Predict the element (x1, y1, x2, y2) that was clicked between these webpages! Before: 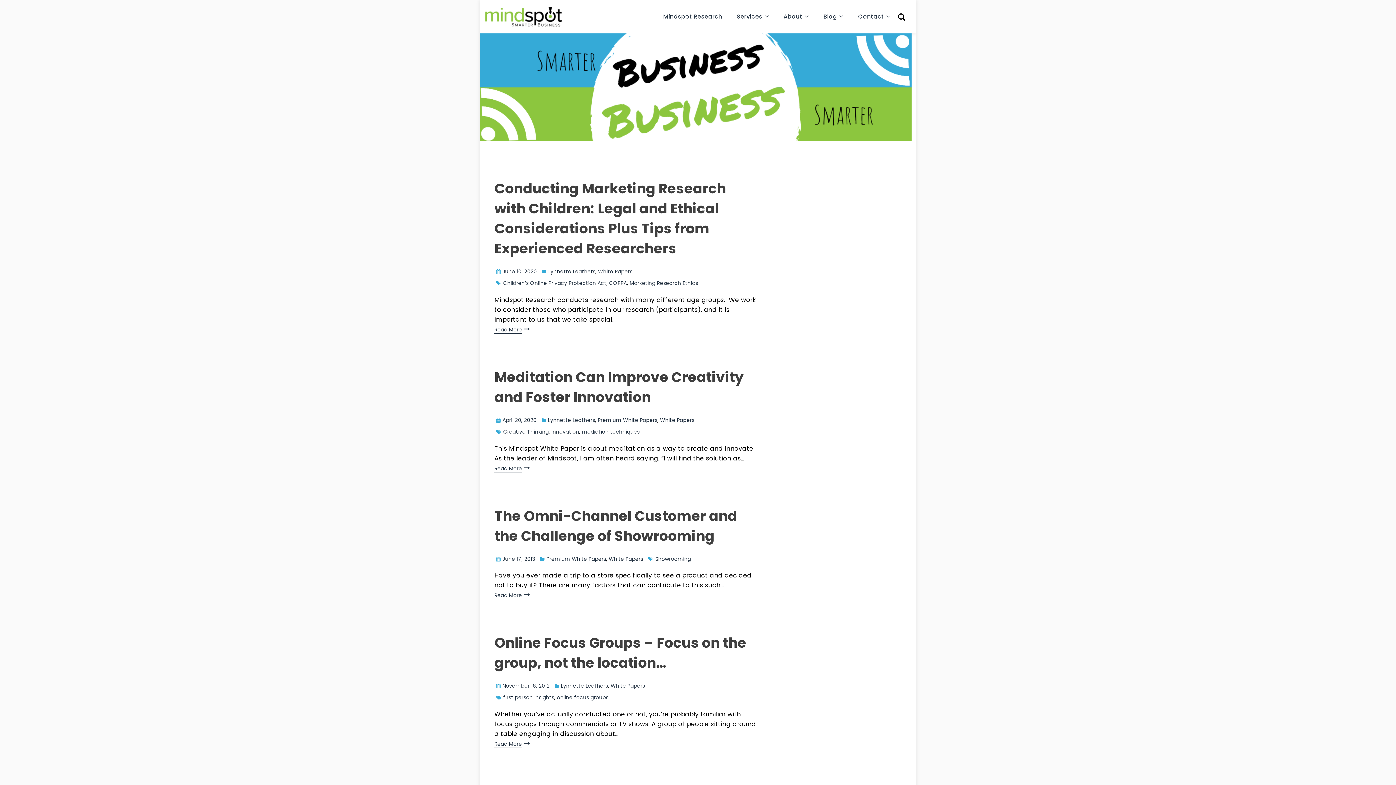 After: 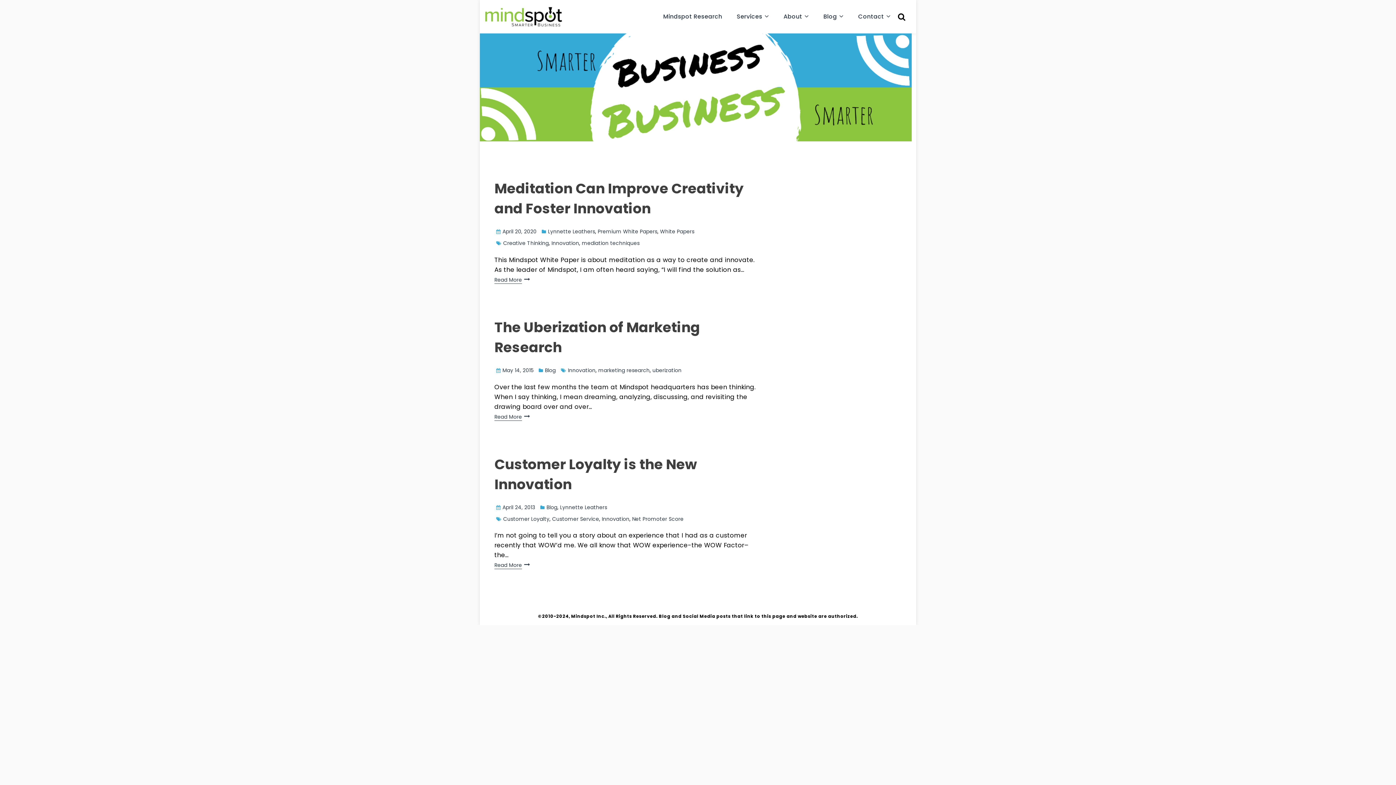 Action: bbox: (551, 428, 579, 435) label: Innovation